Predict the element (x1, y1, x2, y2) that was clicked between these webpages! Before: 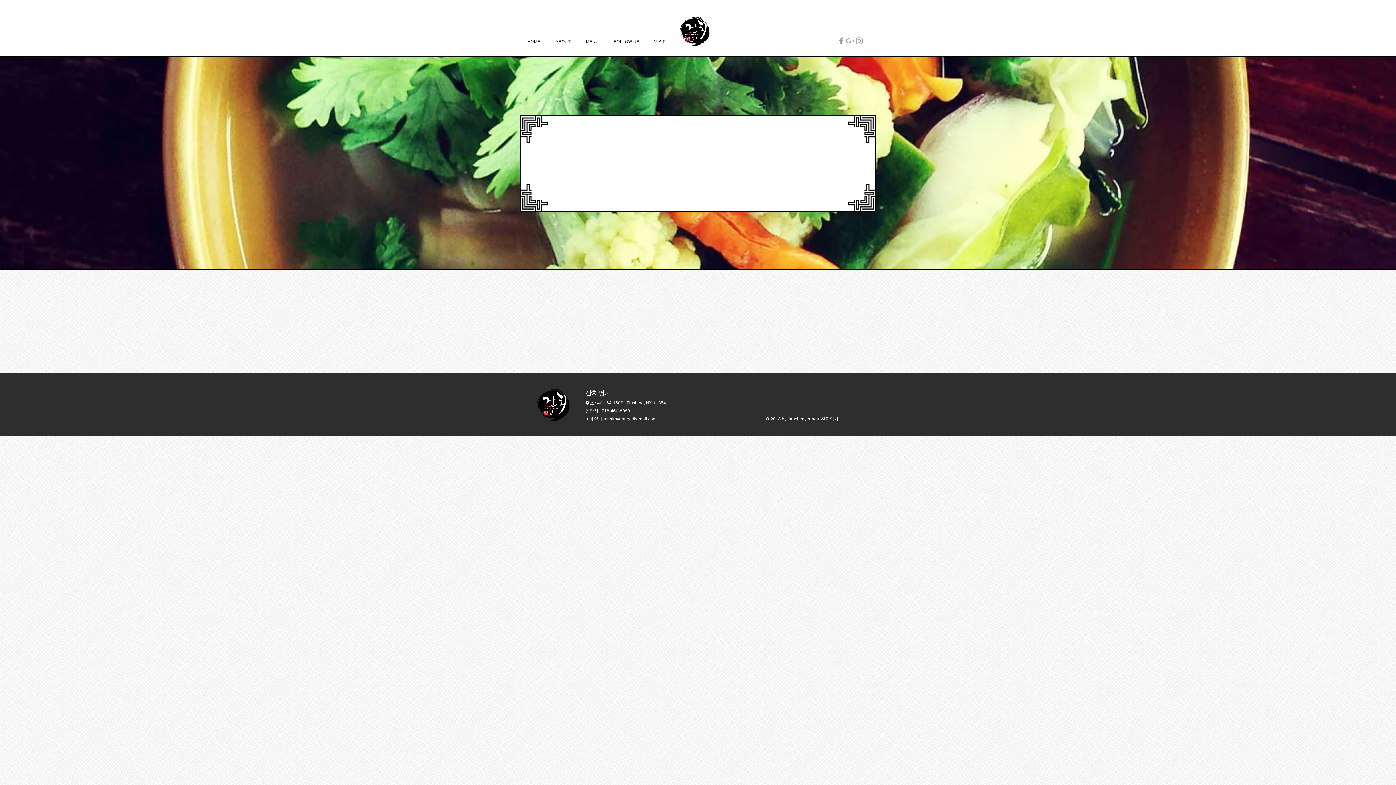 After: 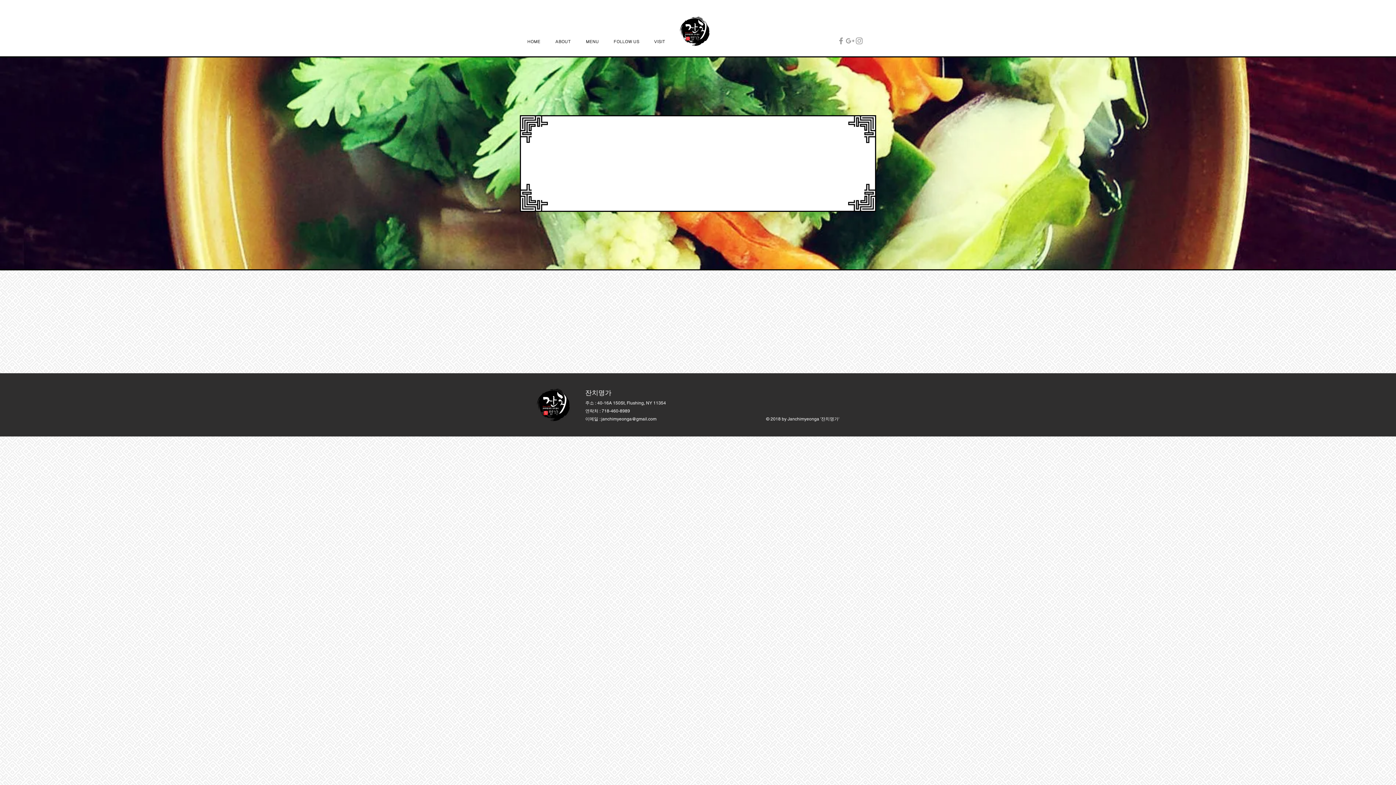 Action: label: Grey Facebook Icon bbox: (836, 36, 845, 45)